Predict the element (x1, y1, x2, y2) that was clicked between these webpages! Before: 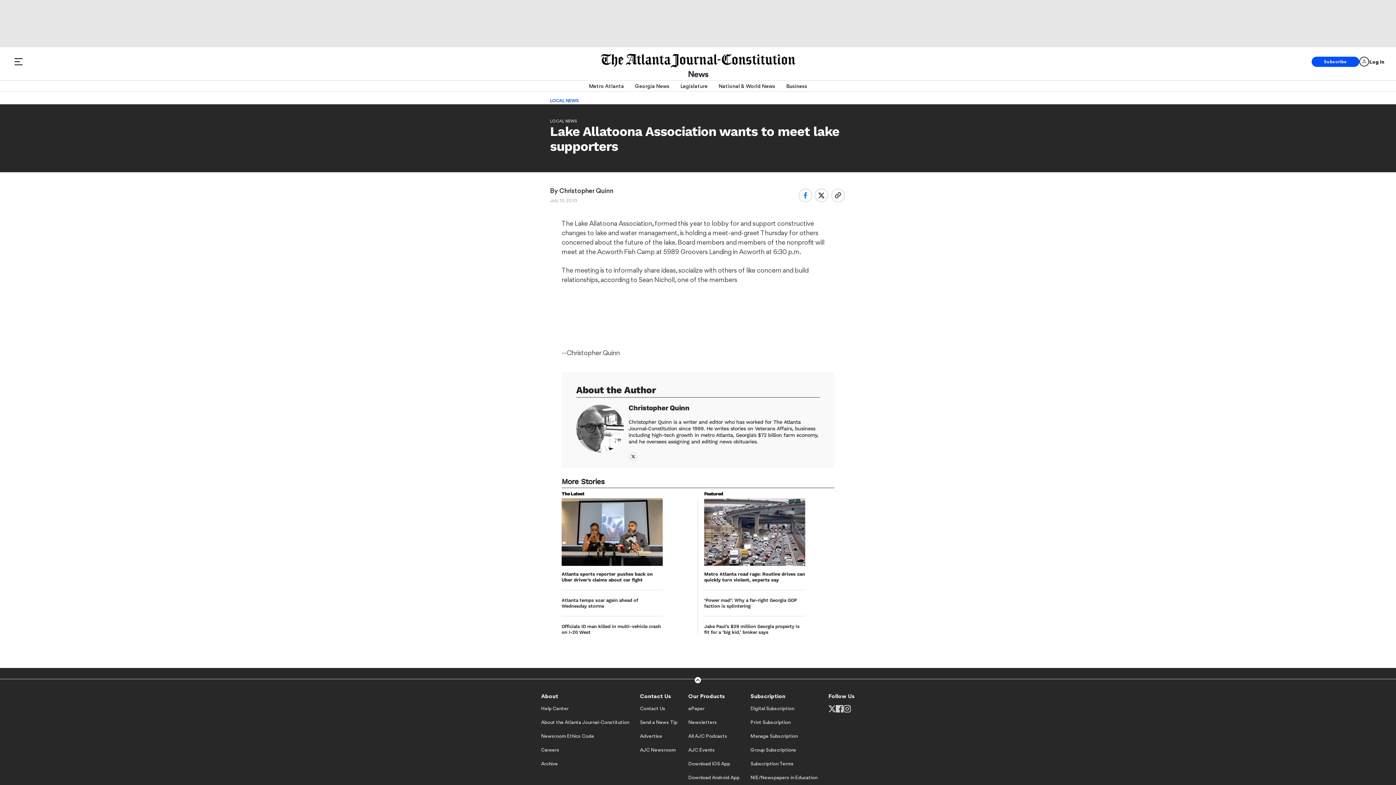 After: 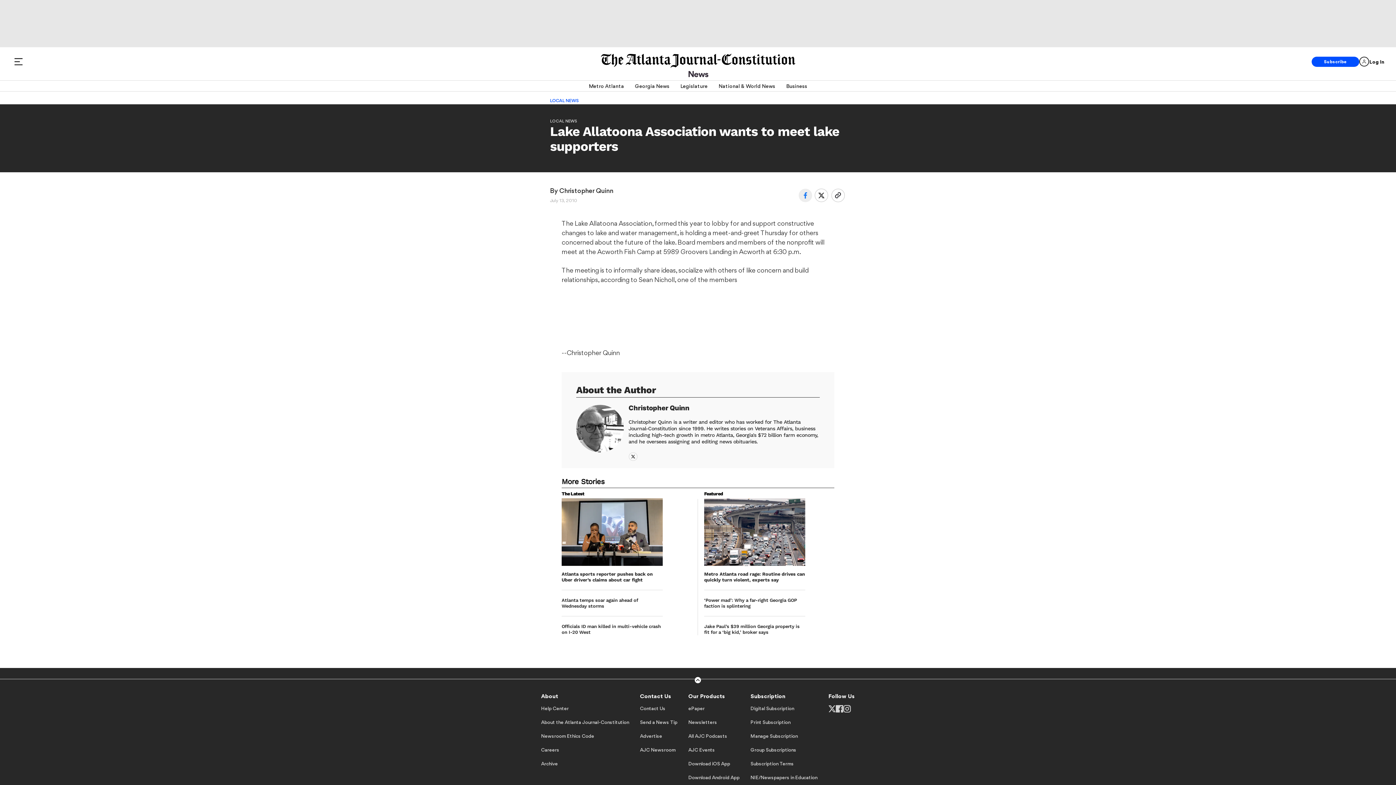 Action: bbox: (798, 188, 812, 202)